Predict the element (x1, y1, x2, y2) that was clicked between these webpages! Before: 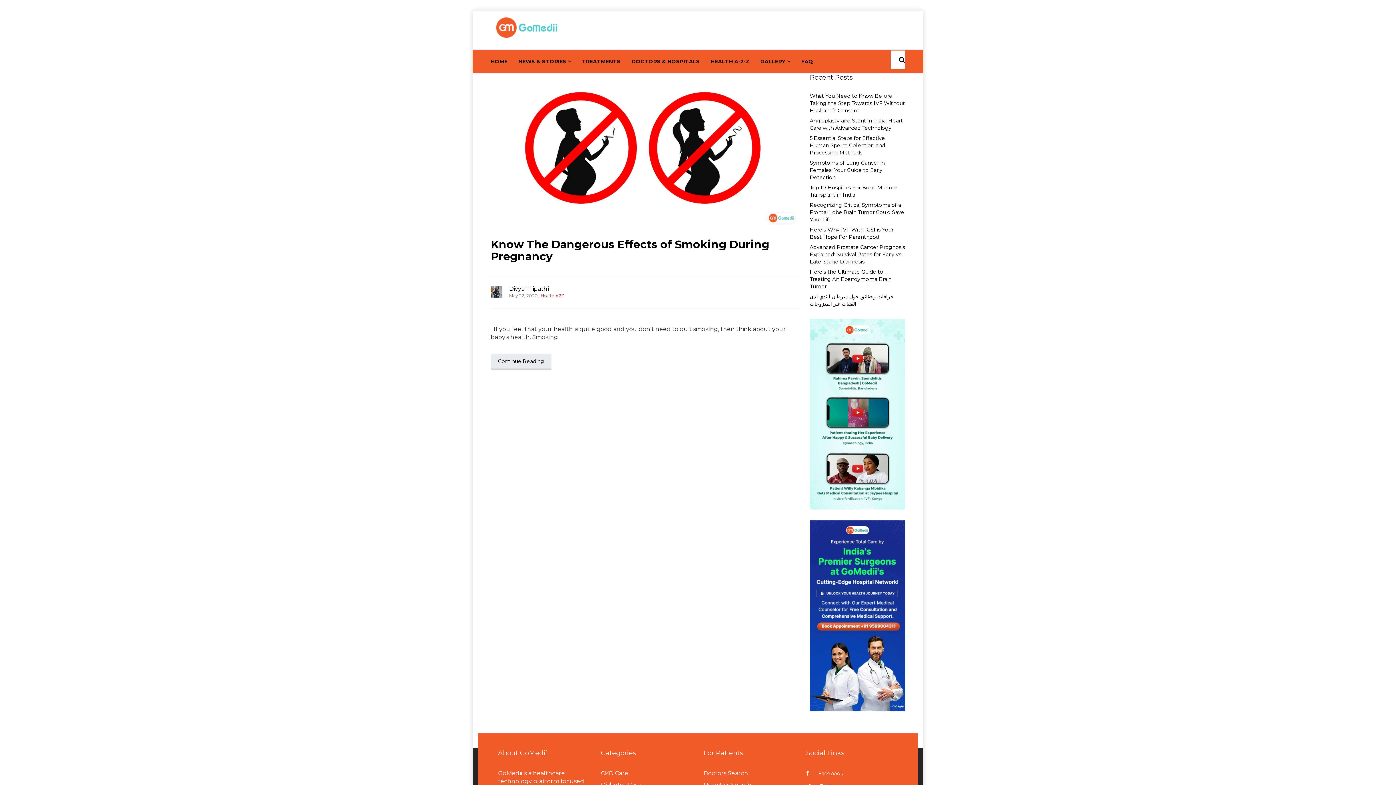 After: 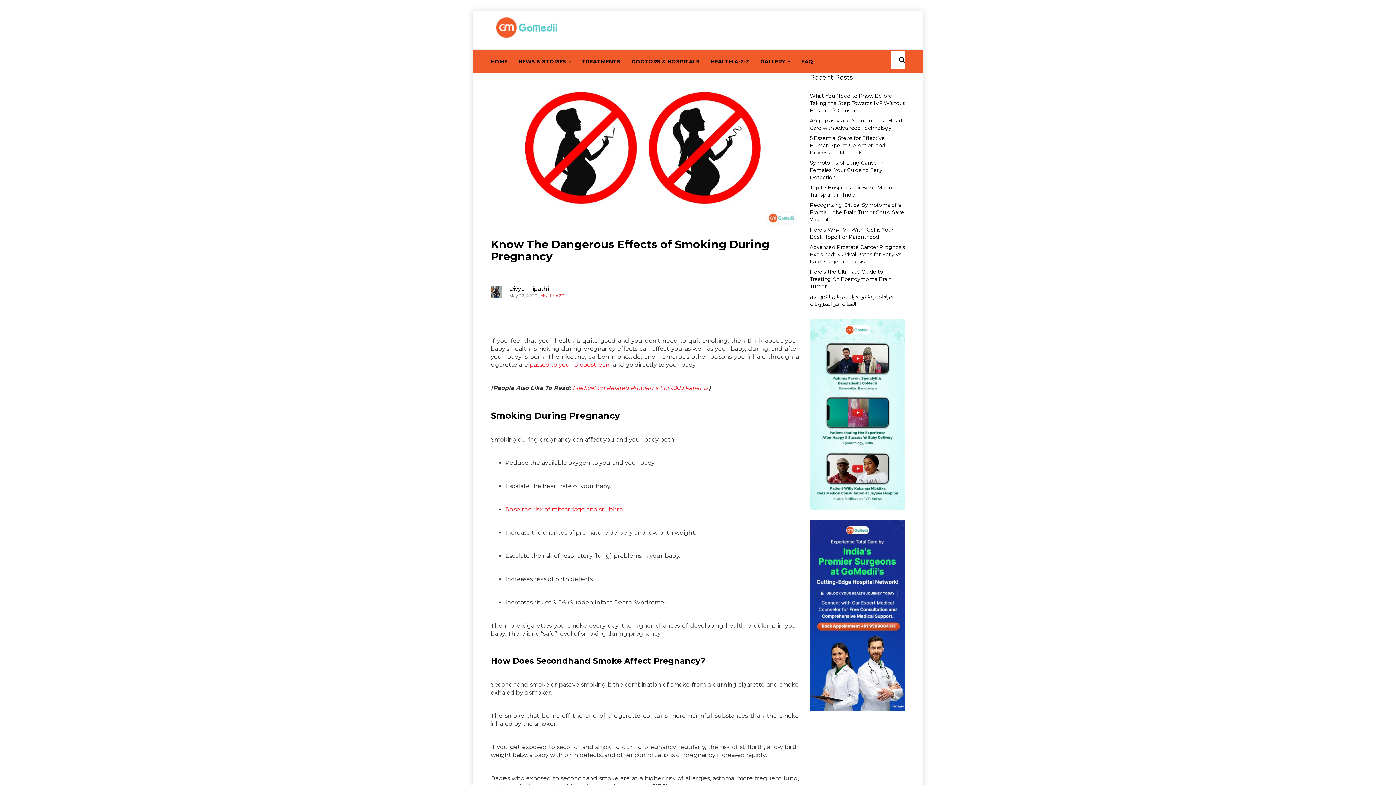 Action: bbox: (490, 73, 799, 227)